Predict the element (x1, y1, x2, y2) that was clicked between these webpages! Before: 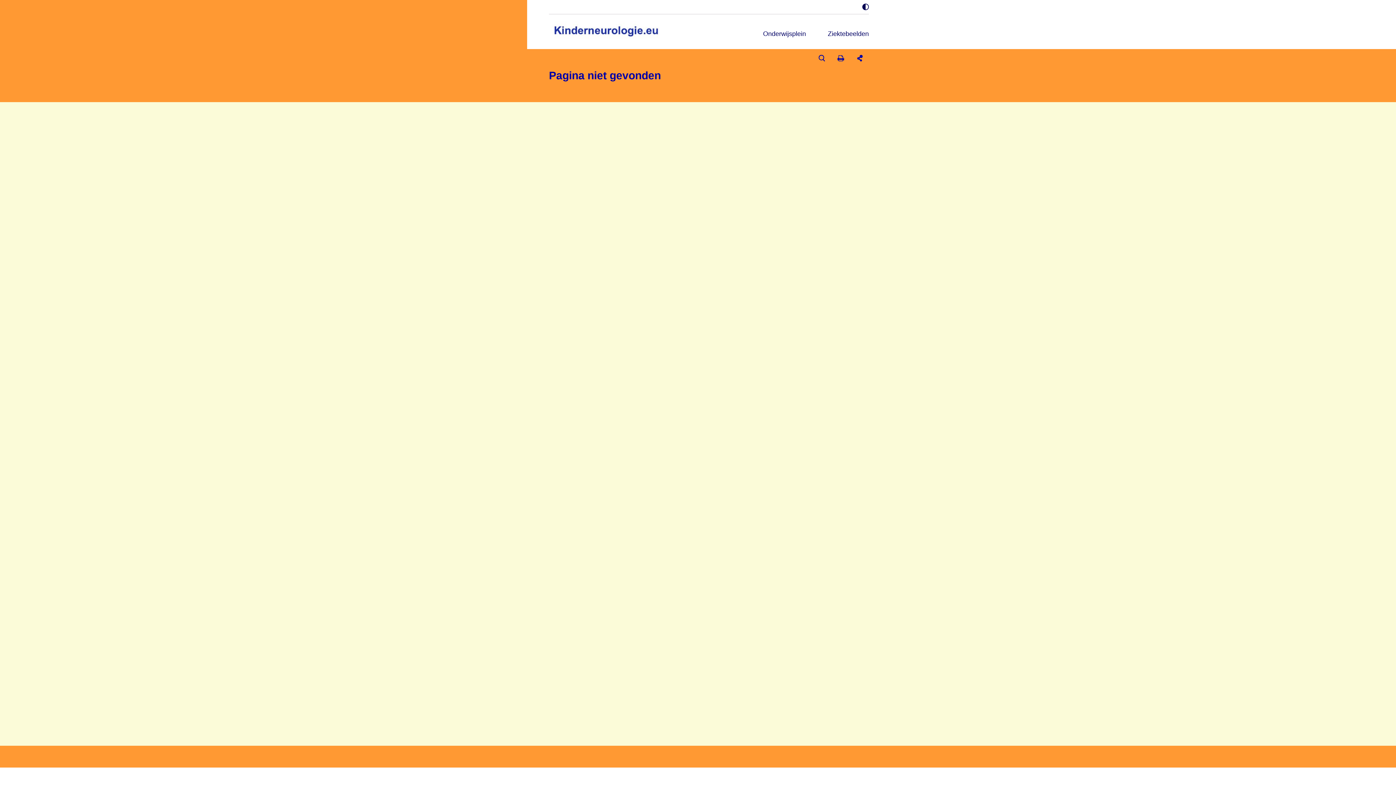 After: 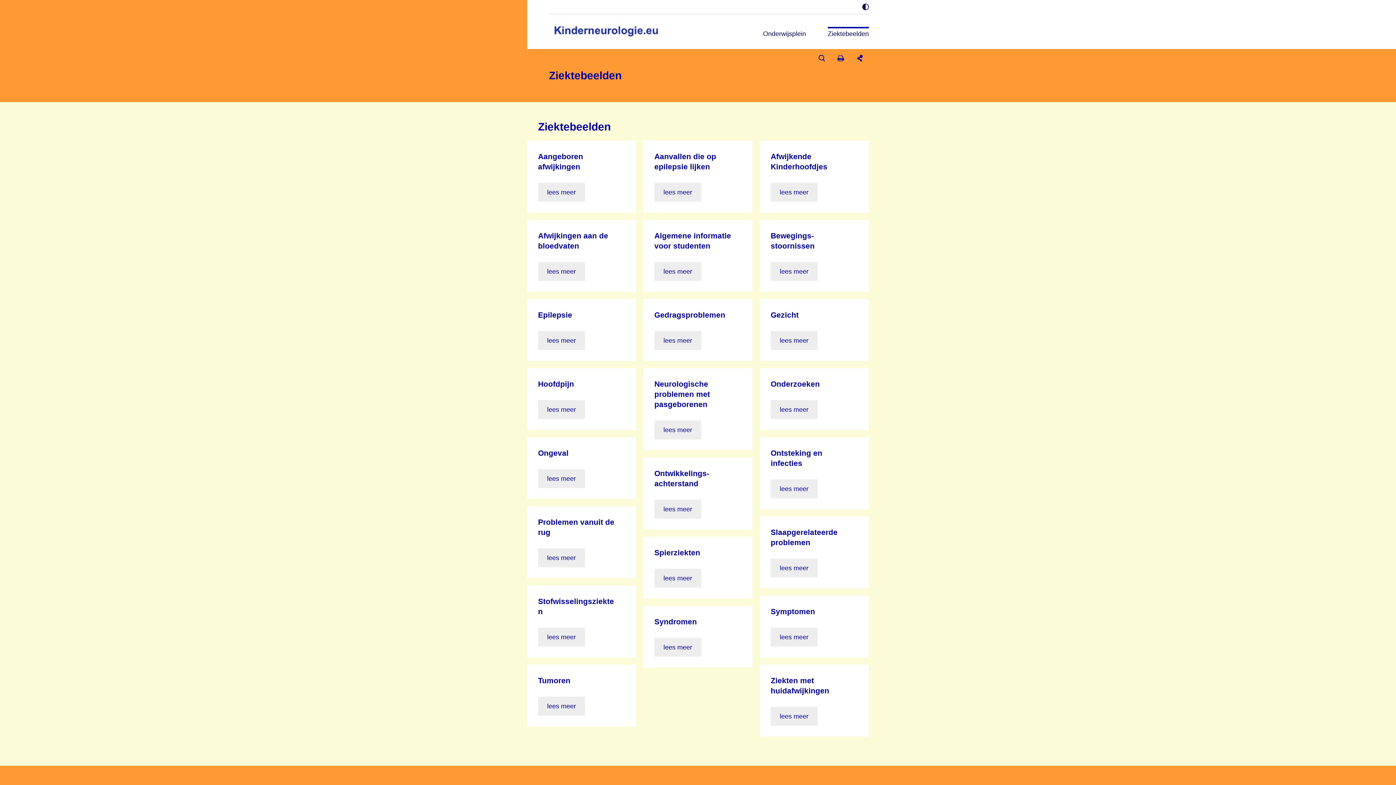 Action: label: Ziektebeelden bbox: (817, 24, 880, 42)